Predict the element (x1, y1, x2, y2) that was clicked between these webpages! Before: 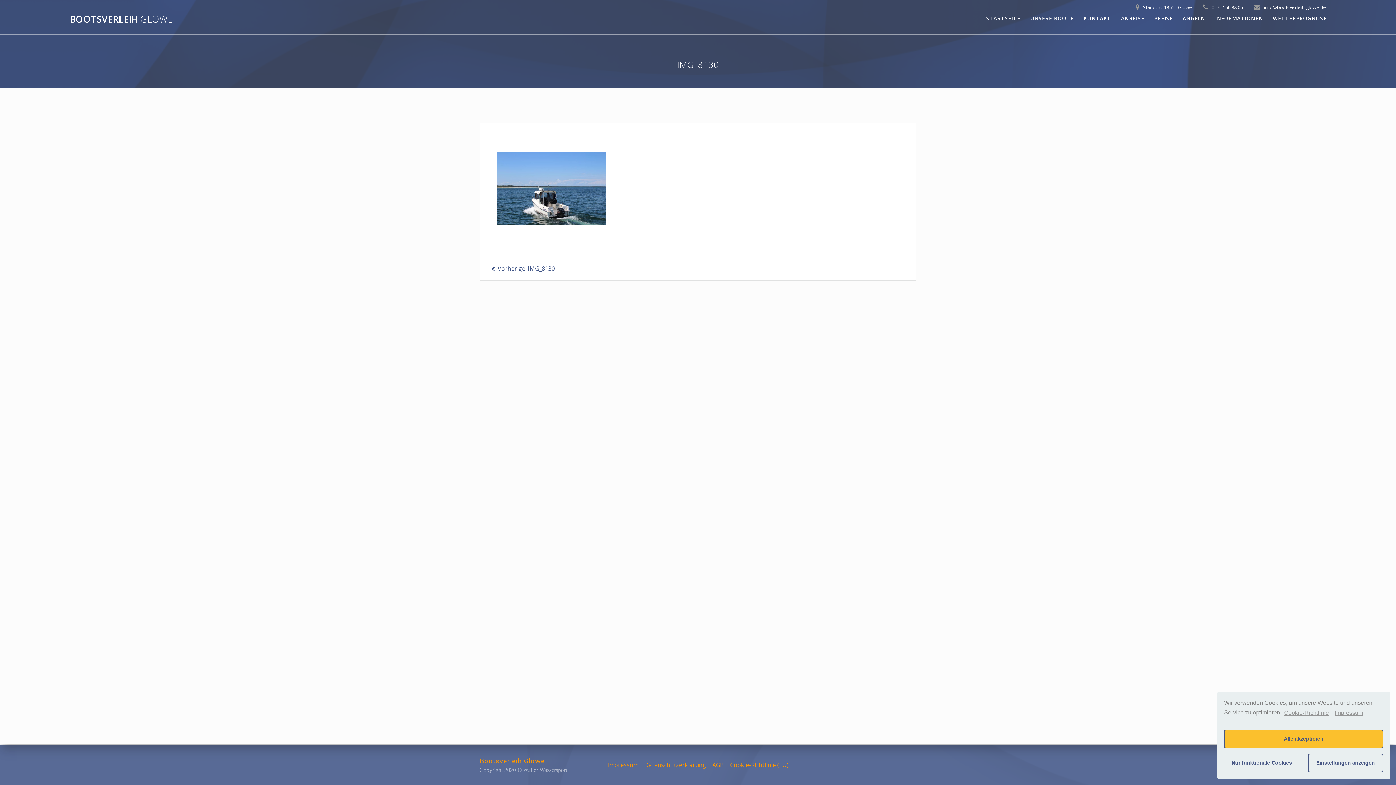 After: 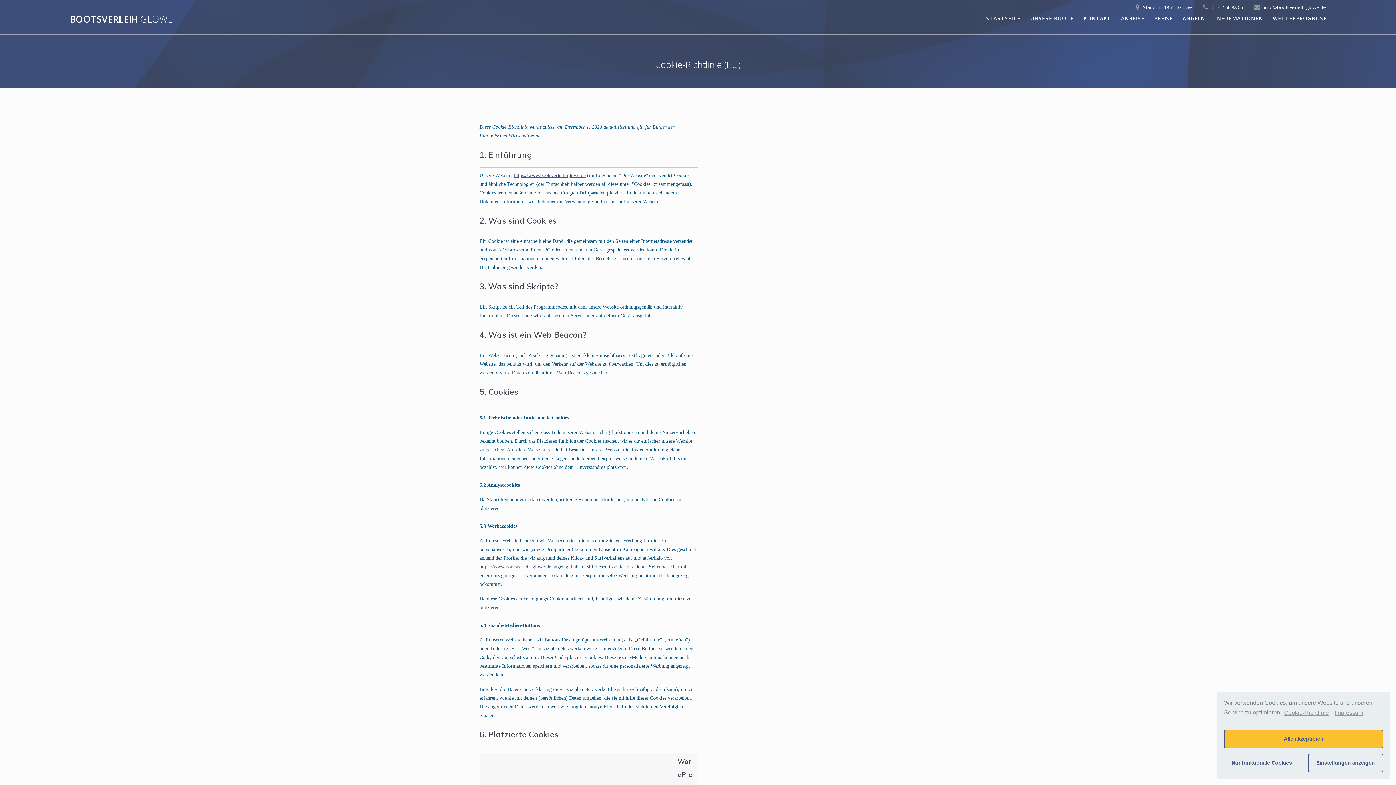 Action: bbox: (730, 759, 788, 771) label: Cookie-Richtlinie (EU)